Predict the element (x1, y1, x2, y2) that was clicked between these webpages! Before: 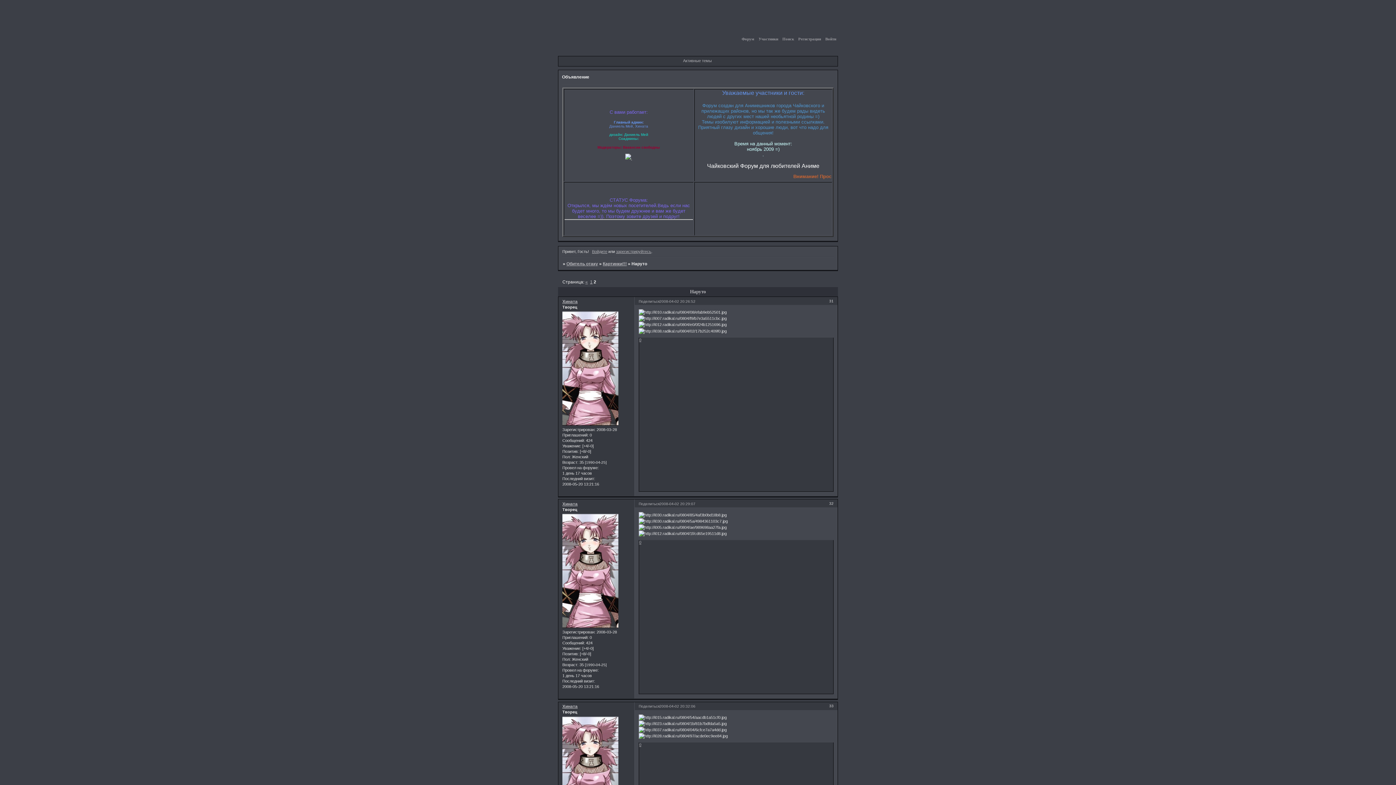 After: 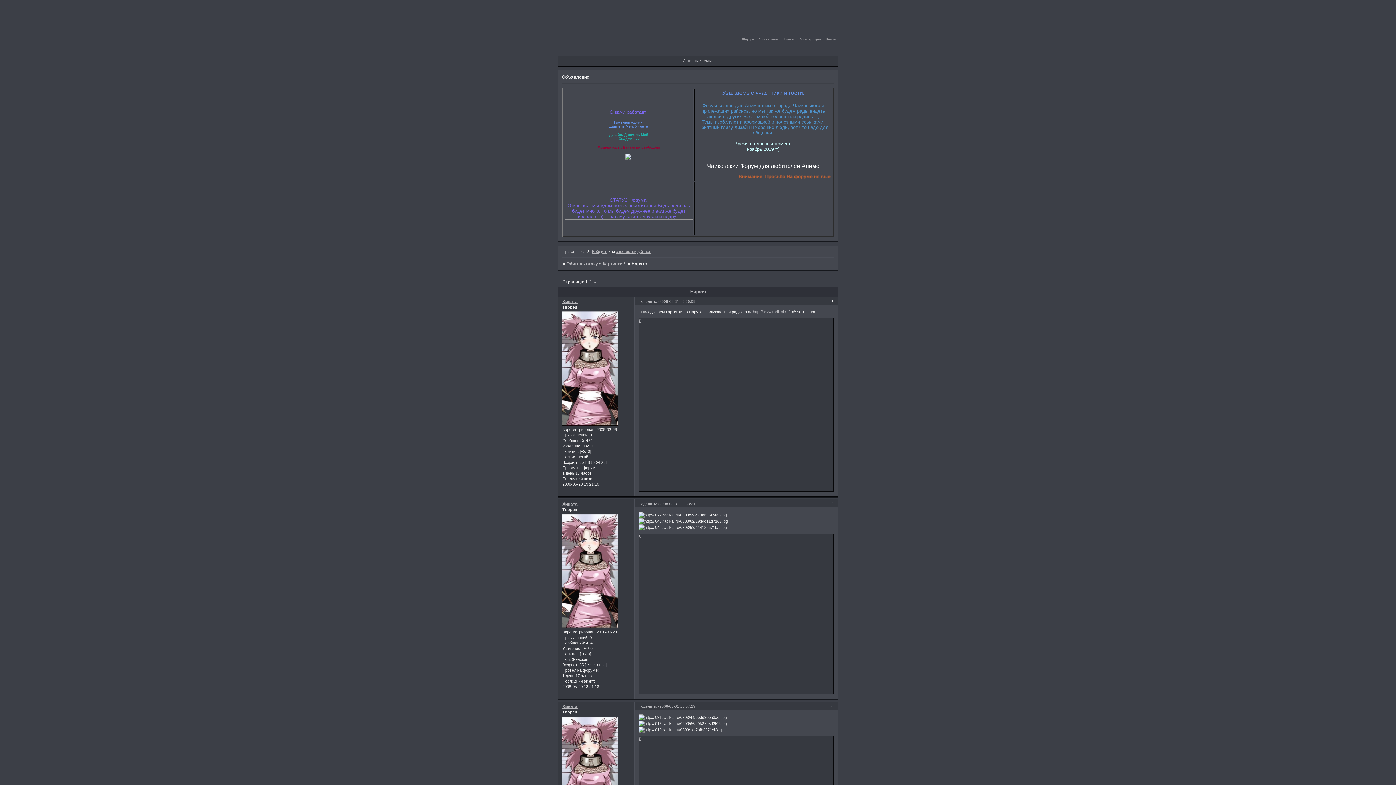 Action: label: « bbox: (585, 279, 588, 284)